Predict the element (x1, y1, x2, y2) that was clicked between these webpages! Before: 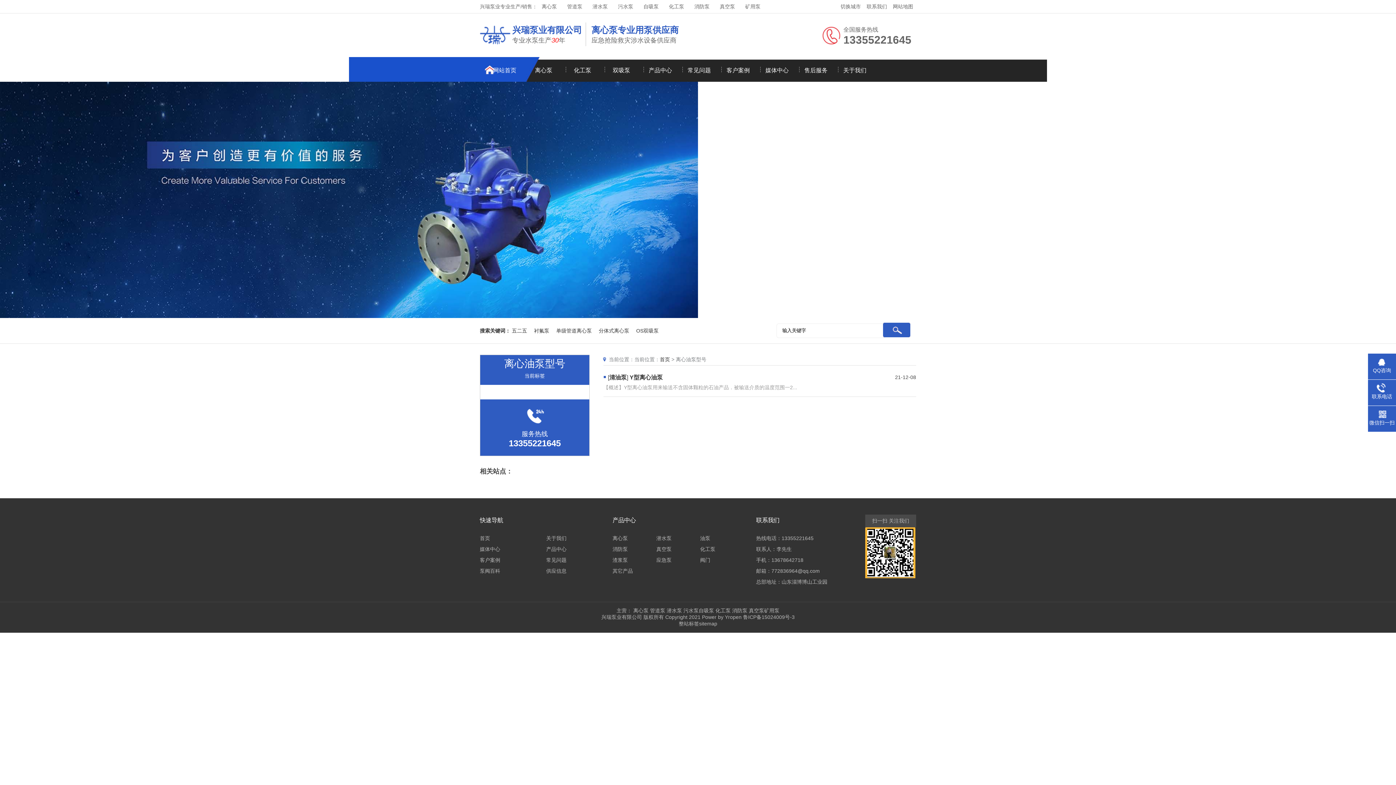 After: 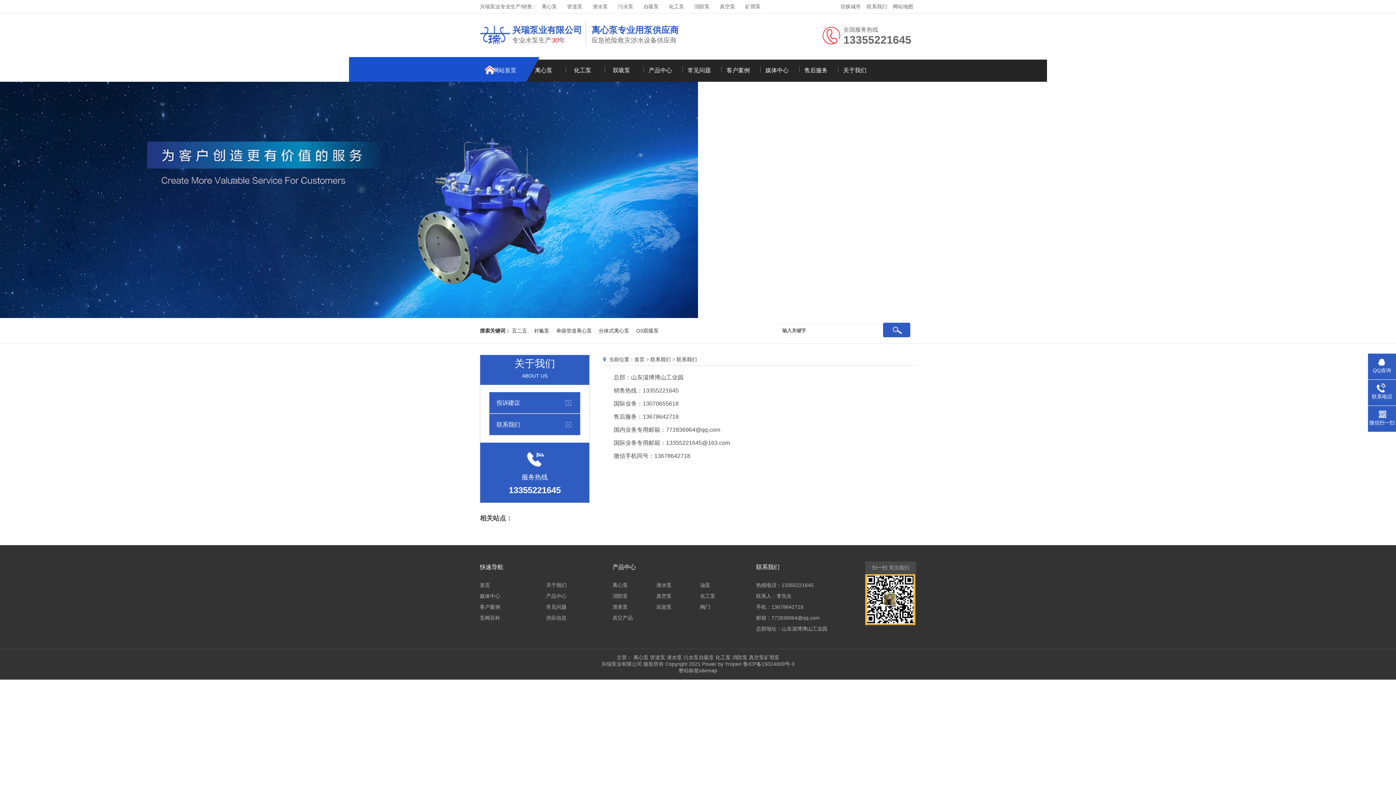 Action: label: 联系我们 bbox: (864, 1, 890, 11)